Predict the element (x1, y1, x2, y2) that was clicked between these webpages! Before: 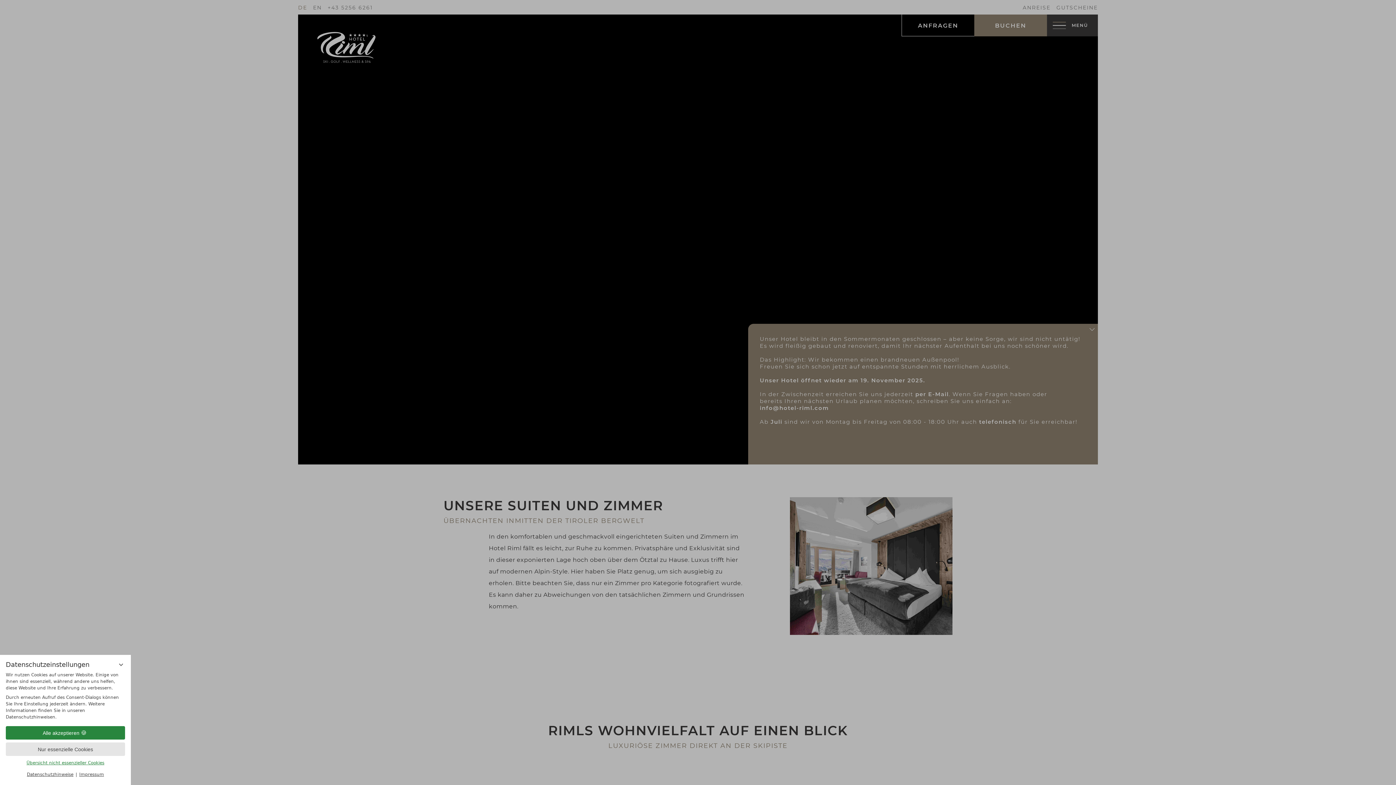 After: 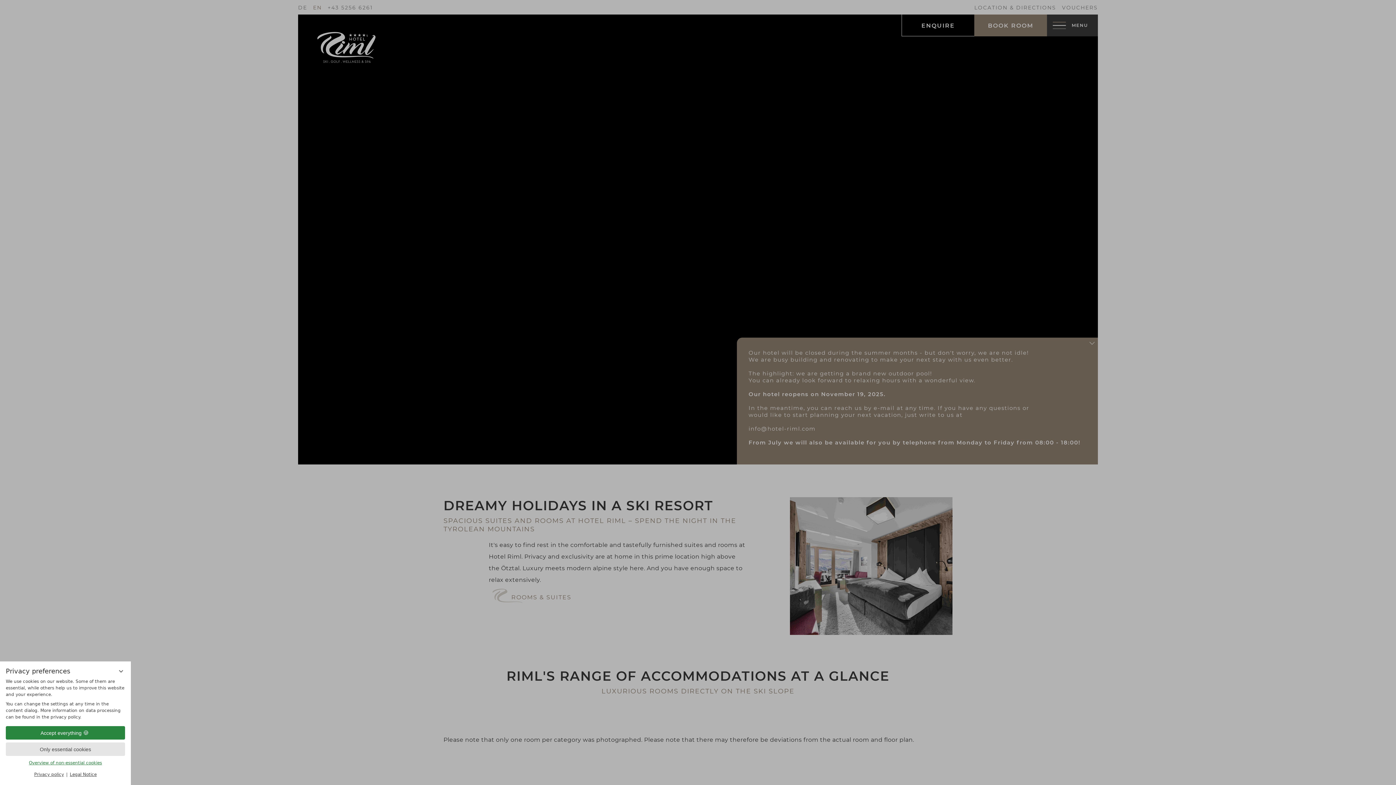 Action: label: EN bbox: (313, 4, 321, 10)